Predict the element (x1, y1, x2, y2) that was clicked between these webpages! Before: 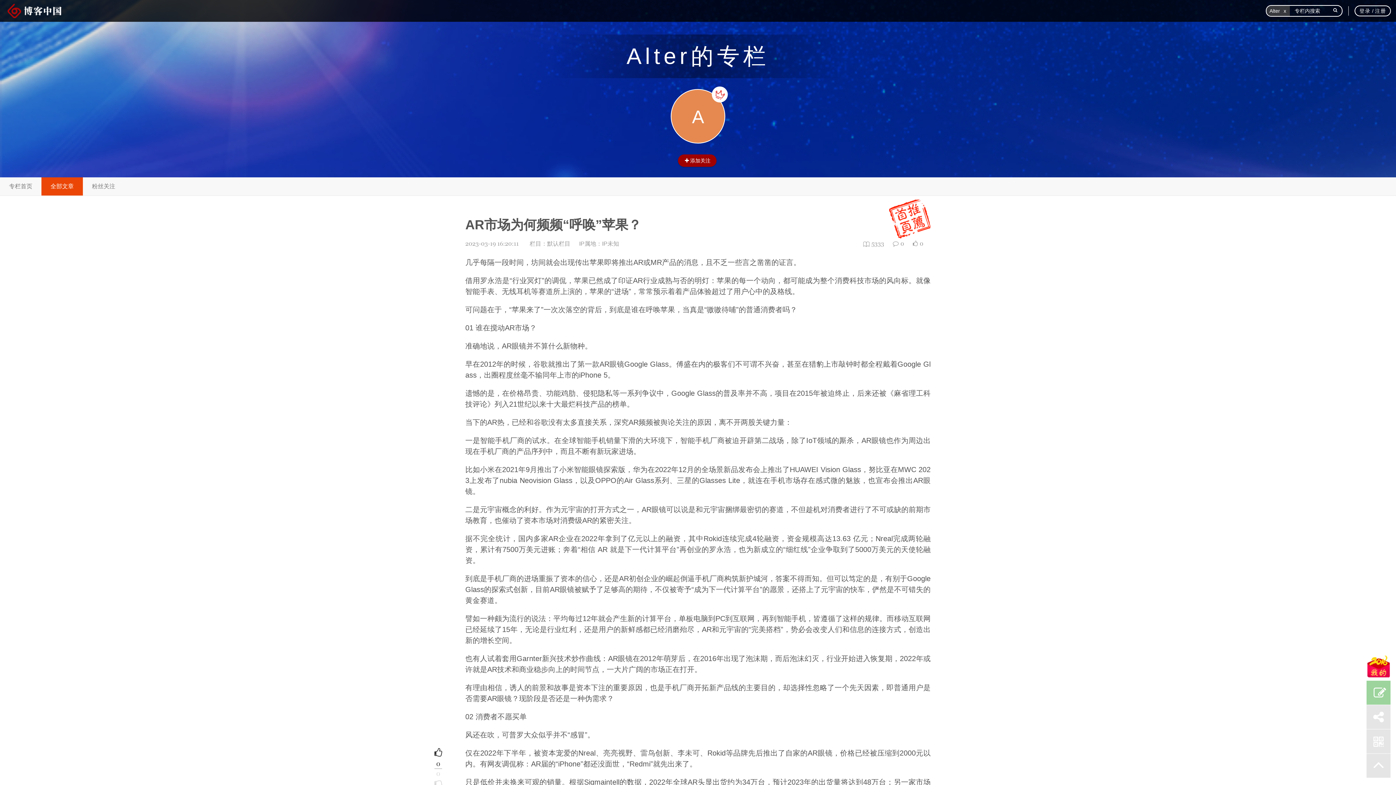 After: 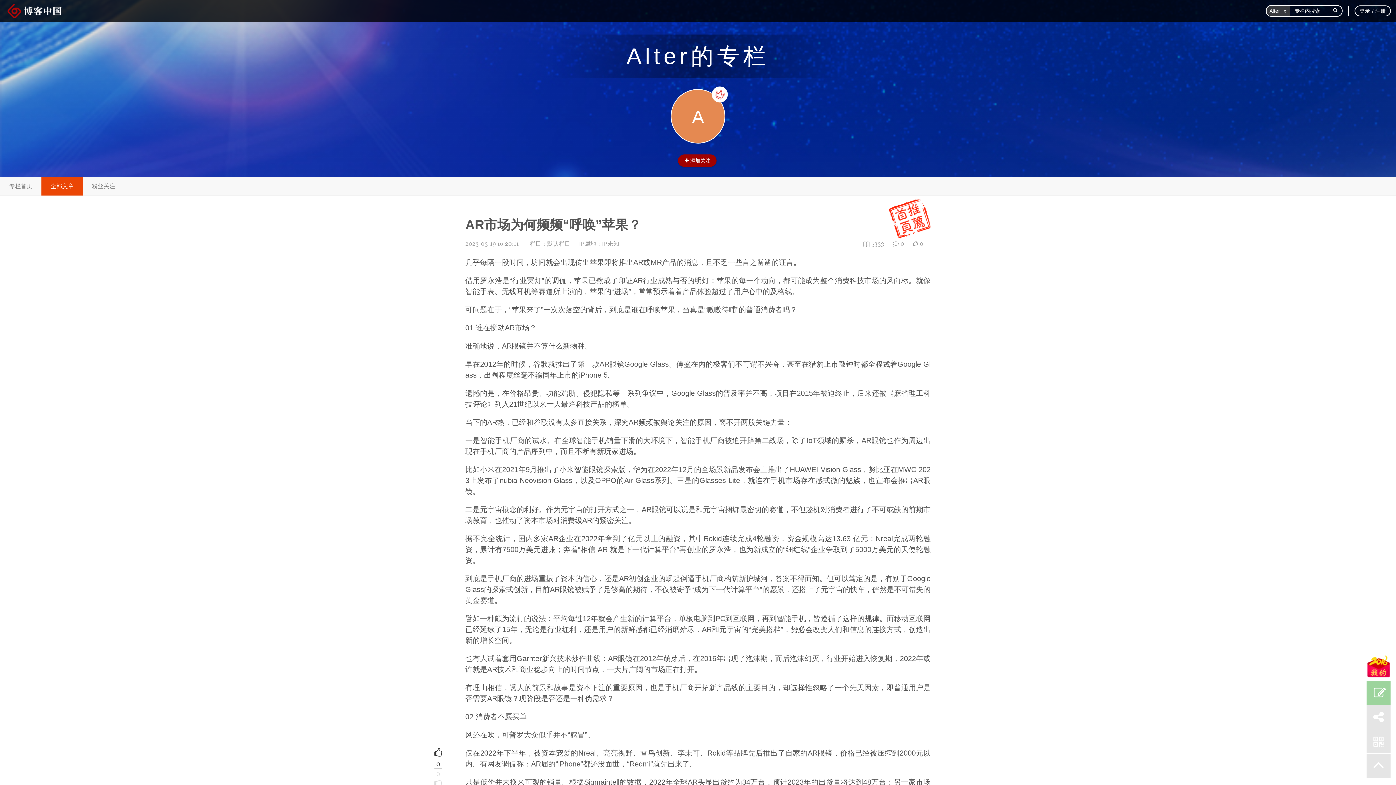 Action: bbox: (23, 6, 61, 15)